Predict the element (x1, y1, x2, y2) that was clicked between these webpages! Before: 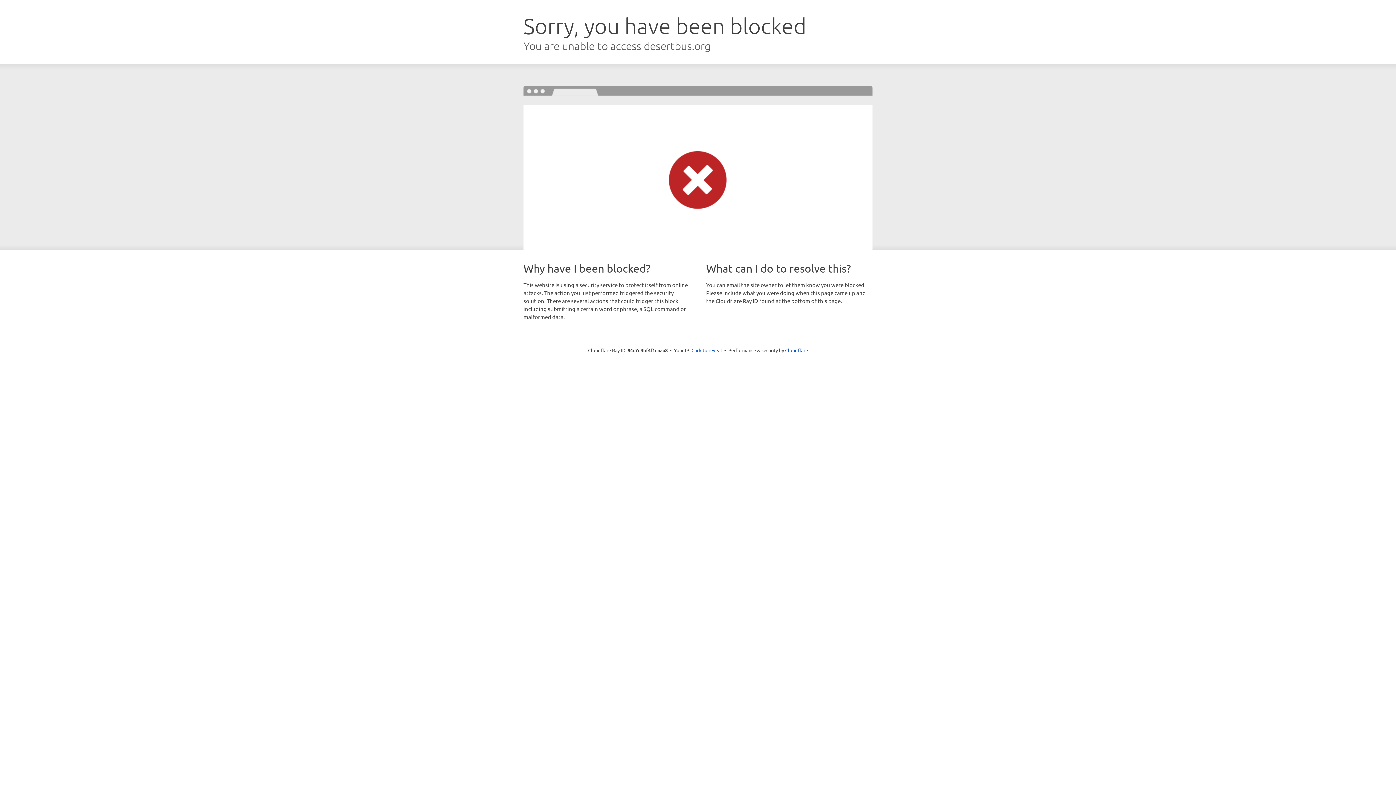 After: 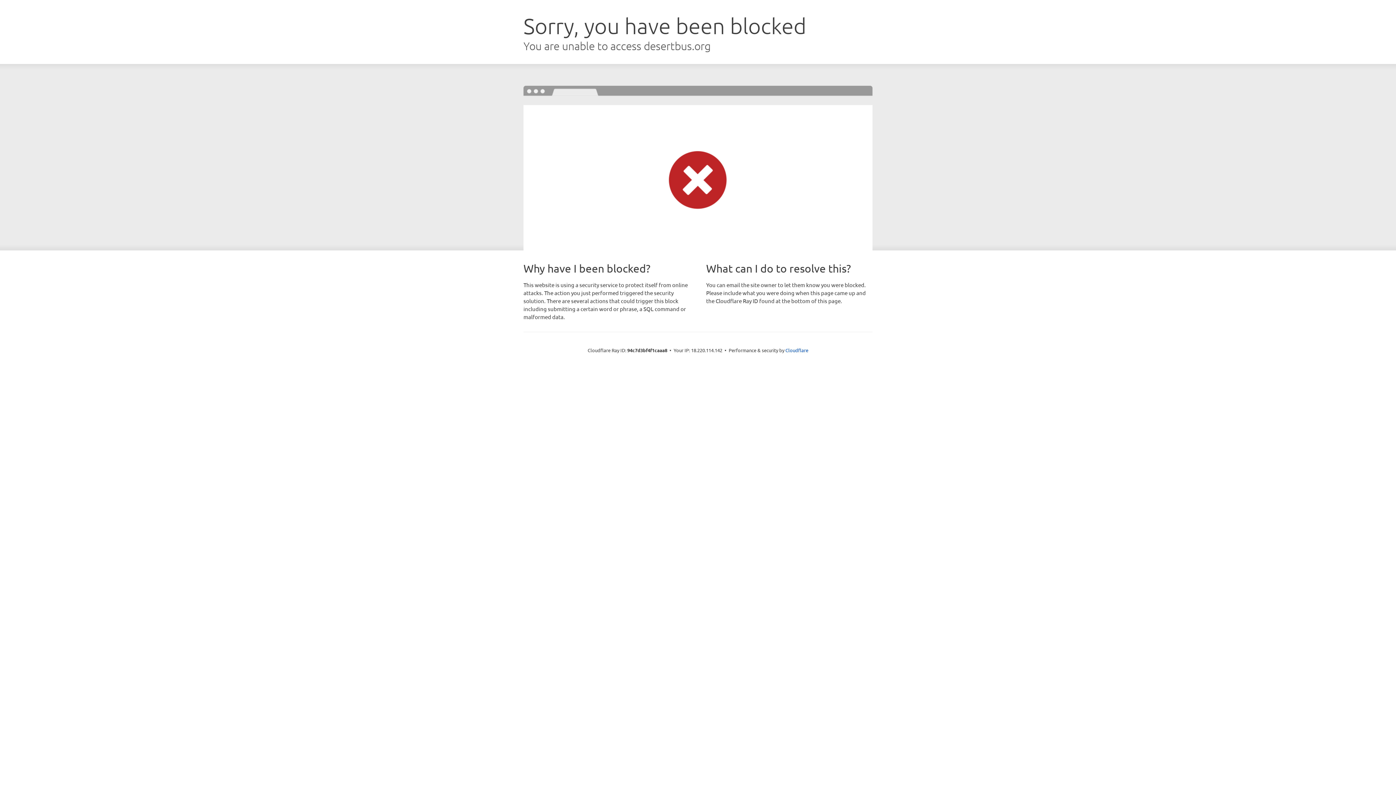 Action: label: Click to reveal bbox: (691, 346, 722, 353)